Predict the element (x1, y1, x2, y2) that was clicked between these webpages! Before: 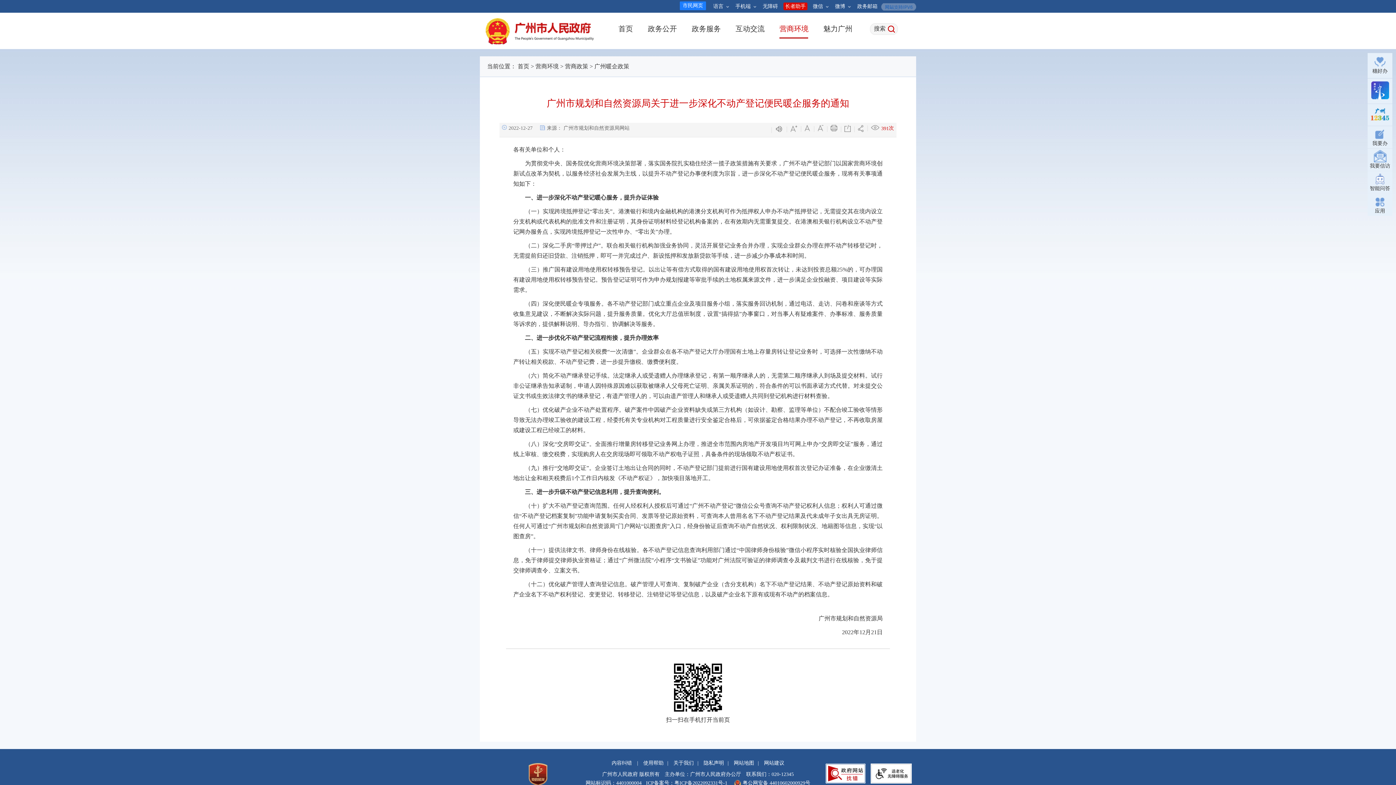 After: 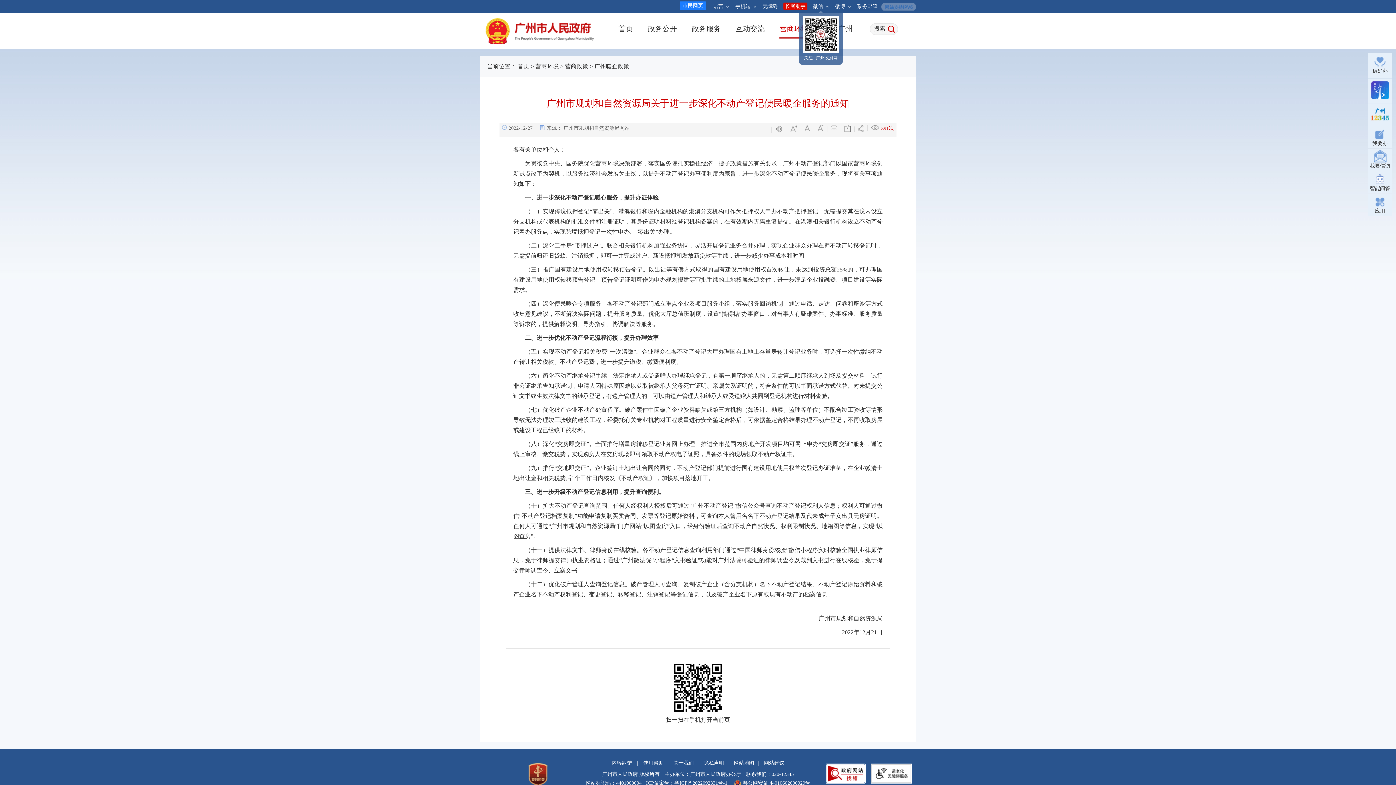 Action: bbox: (813, 0, 828, 12) label: 微信